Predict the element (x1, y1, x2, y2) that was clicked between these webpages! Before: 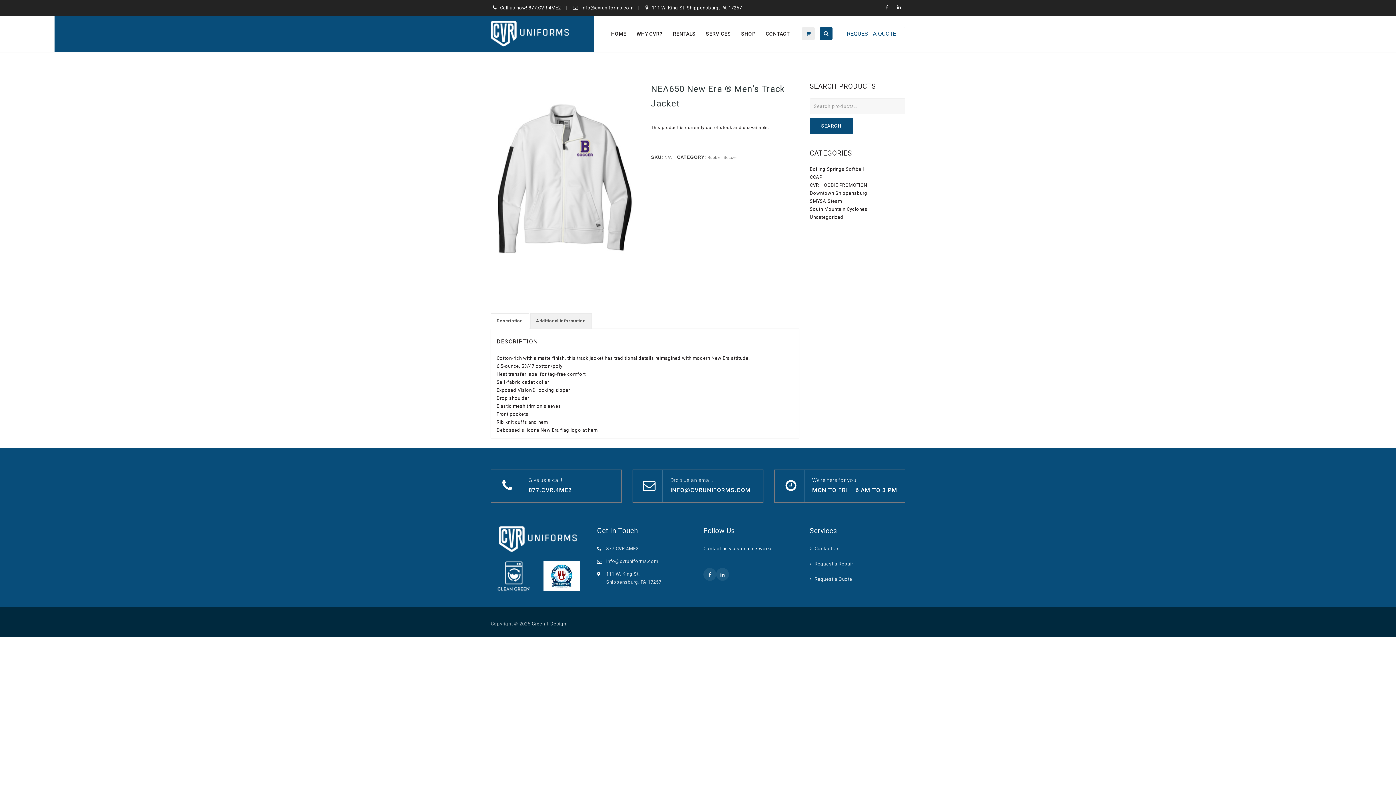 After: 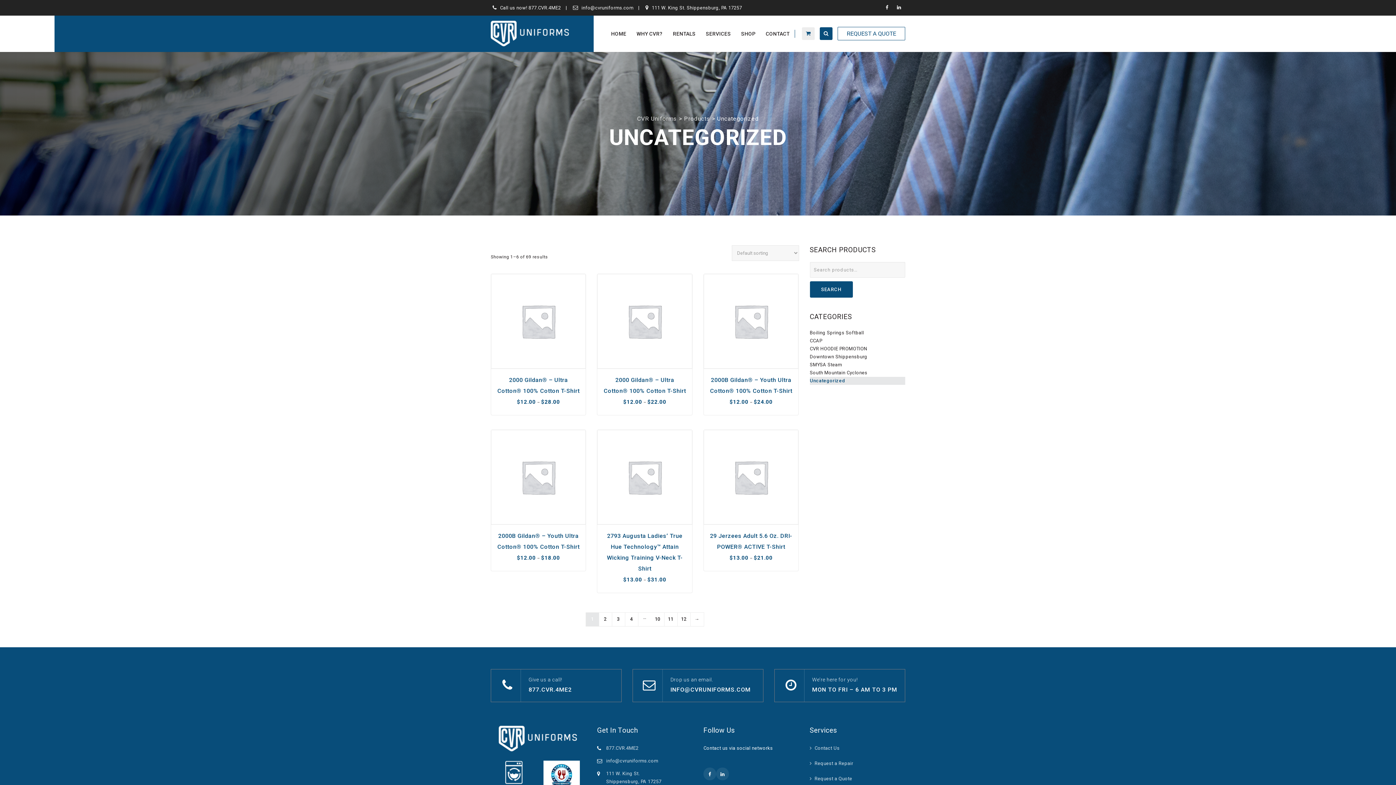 Action: bbox: (810, 214, 843, 220) label: Uncategorized